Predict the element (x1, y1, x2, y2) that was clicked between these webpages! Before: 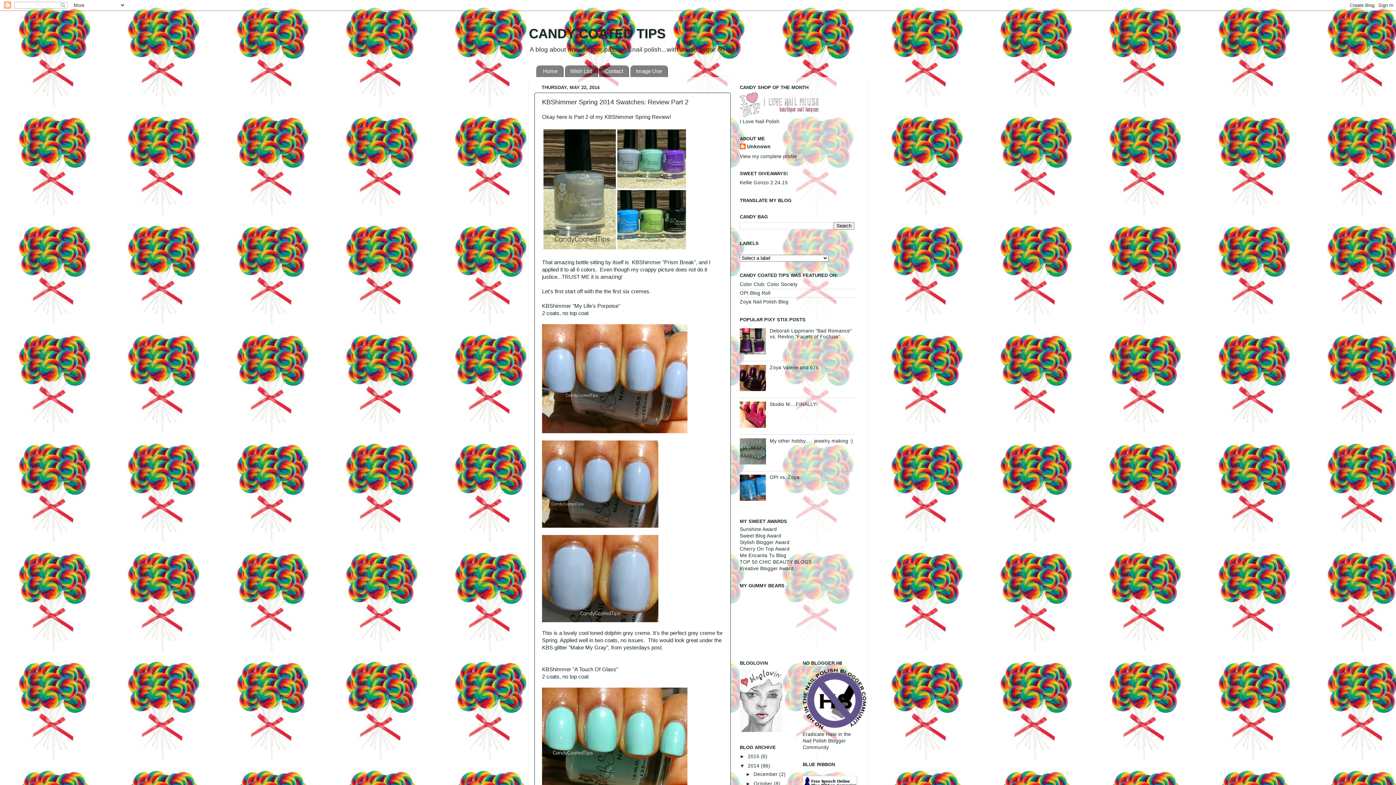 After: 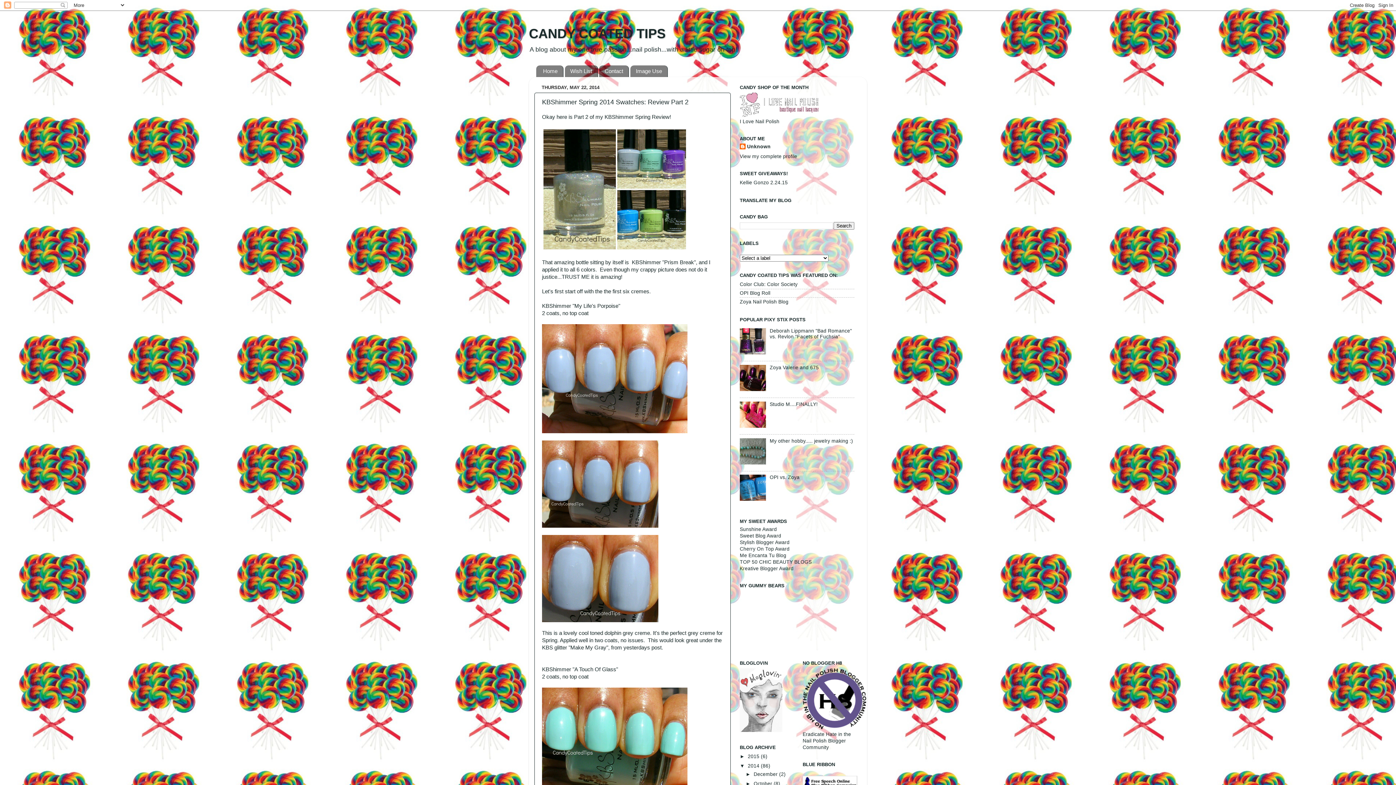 Action: bbox: (740, 460, 768, 465)